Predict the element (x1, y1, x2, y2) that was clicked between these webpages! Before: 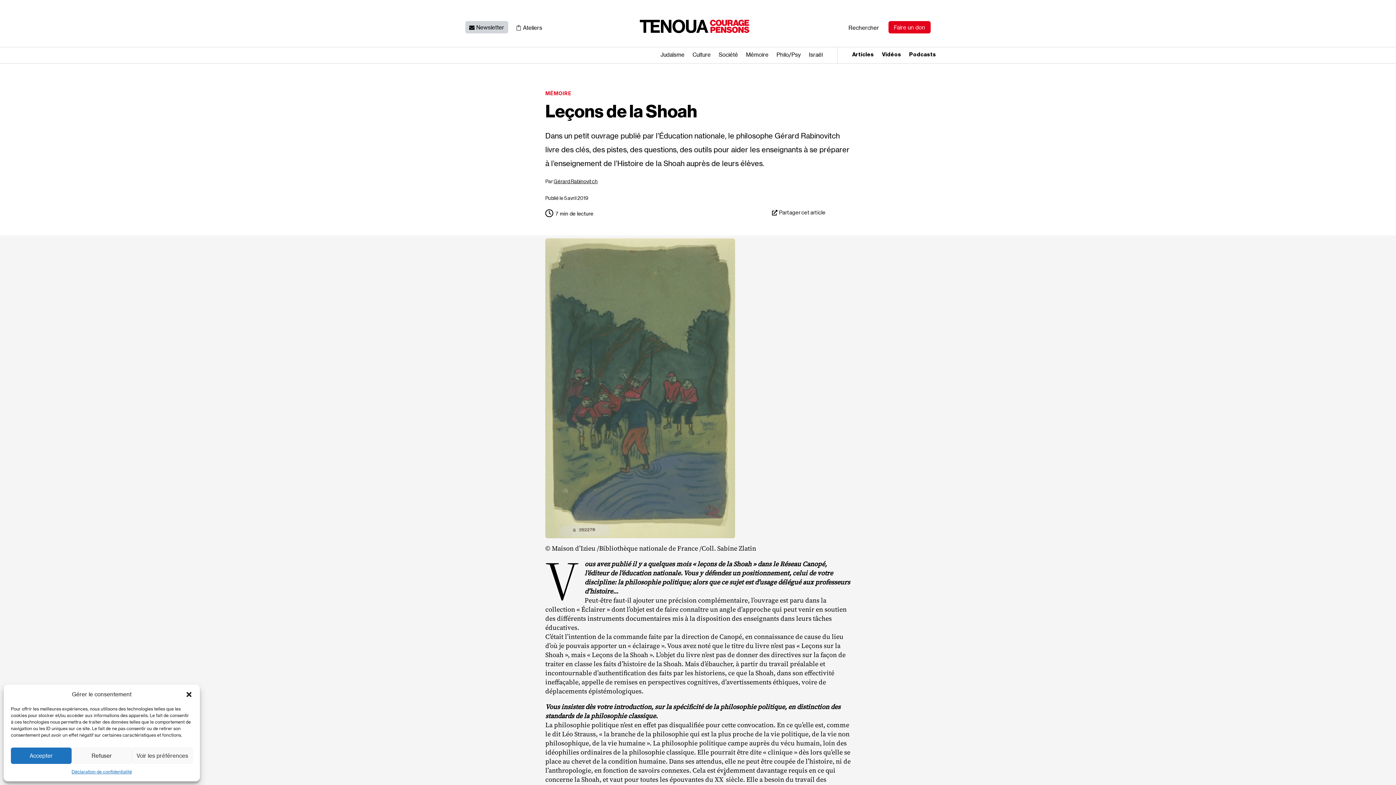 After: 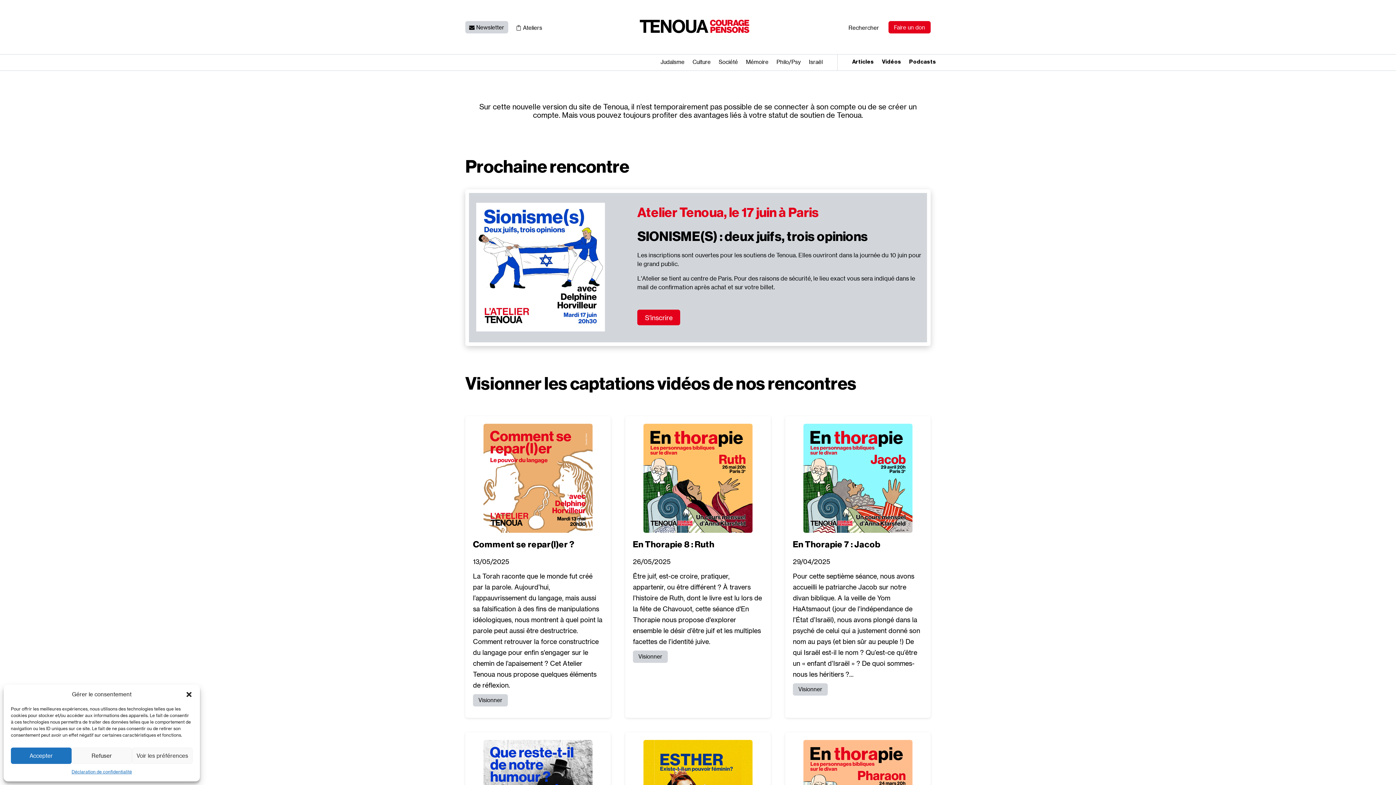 Action: label: Ateliers bbox: (511, 21, 546, 34)